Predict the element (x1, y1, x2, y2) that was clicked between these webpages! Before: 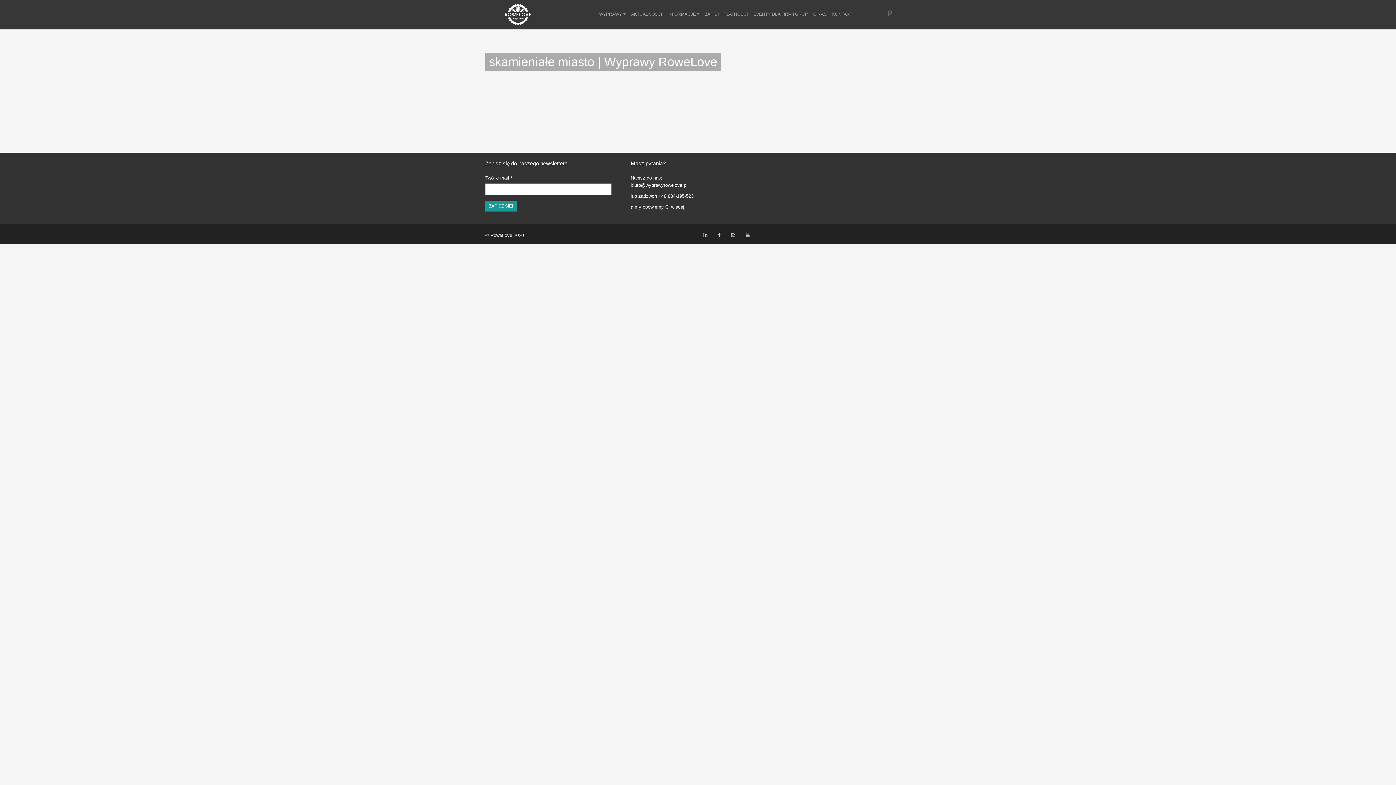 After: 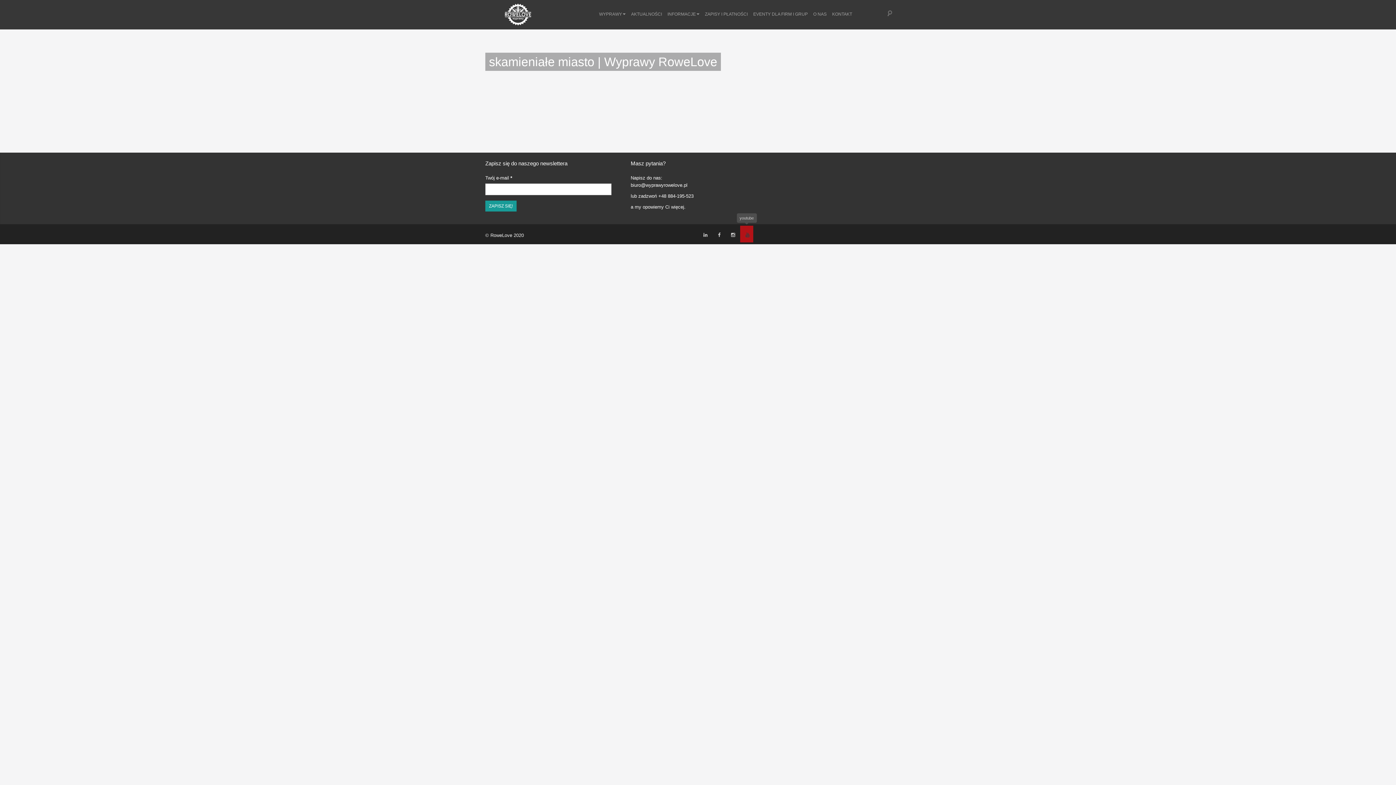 Action: bbox: (740, 225, 753, 242)